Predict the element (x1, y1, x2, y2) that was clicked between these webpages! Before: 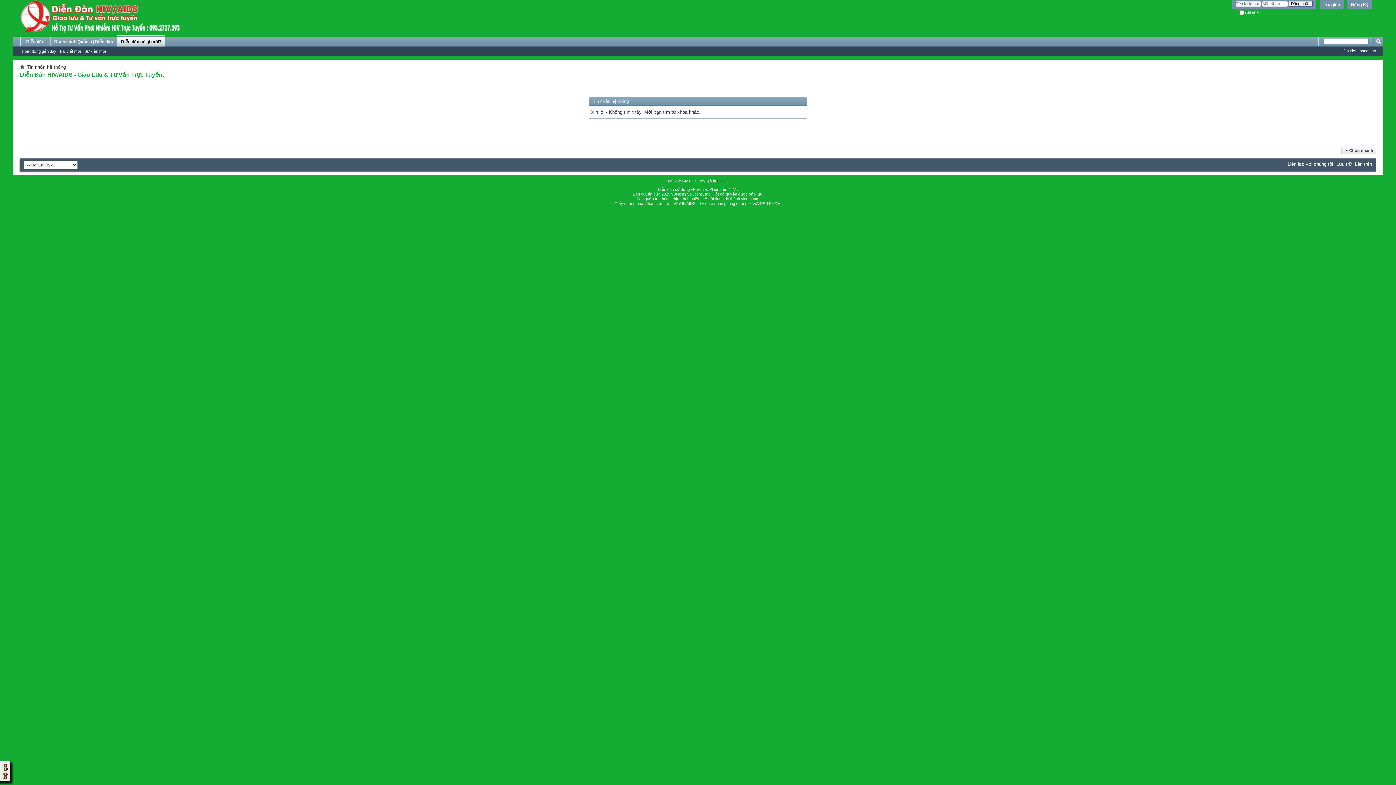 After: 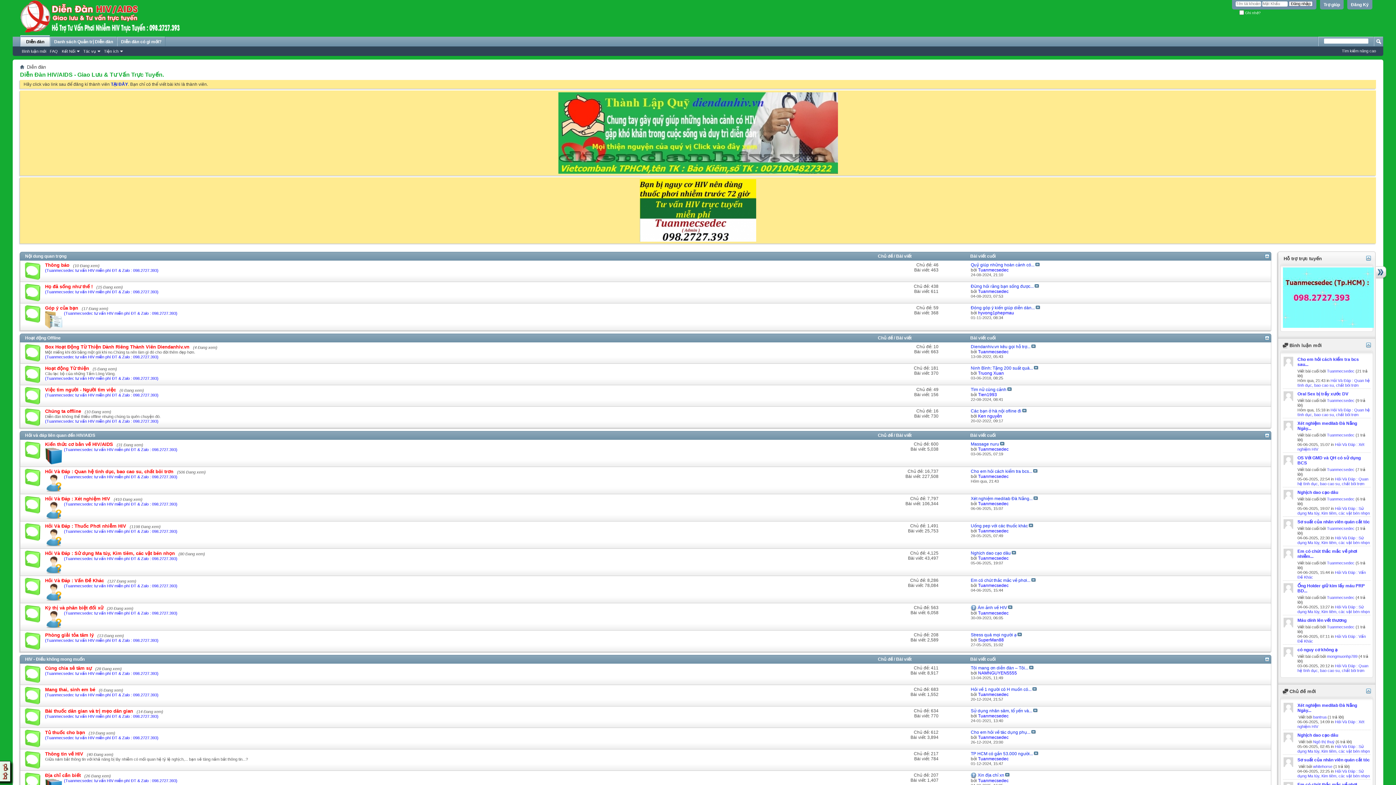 Action: bbox: (20, 36, 49, 46) label: Diễn đàn